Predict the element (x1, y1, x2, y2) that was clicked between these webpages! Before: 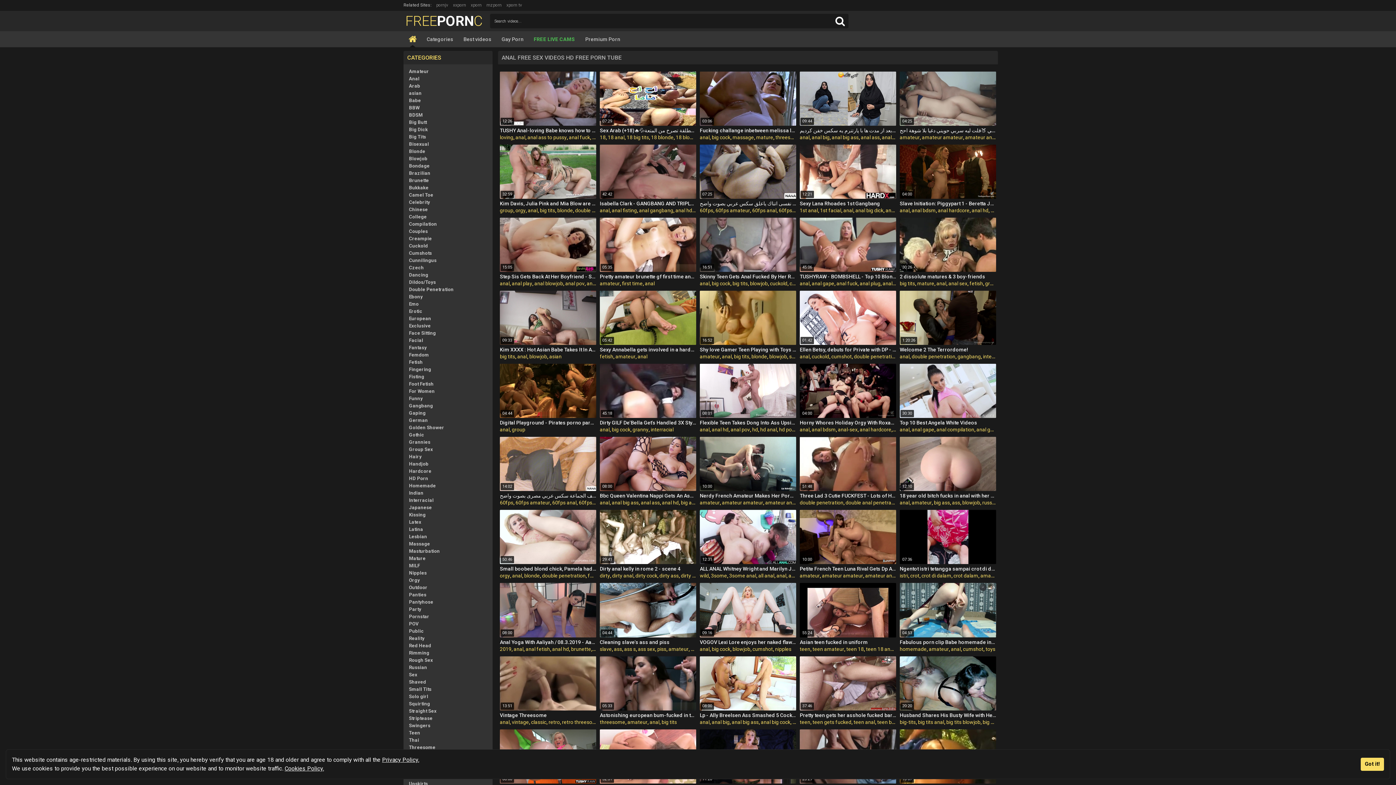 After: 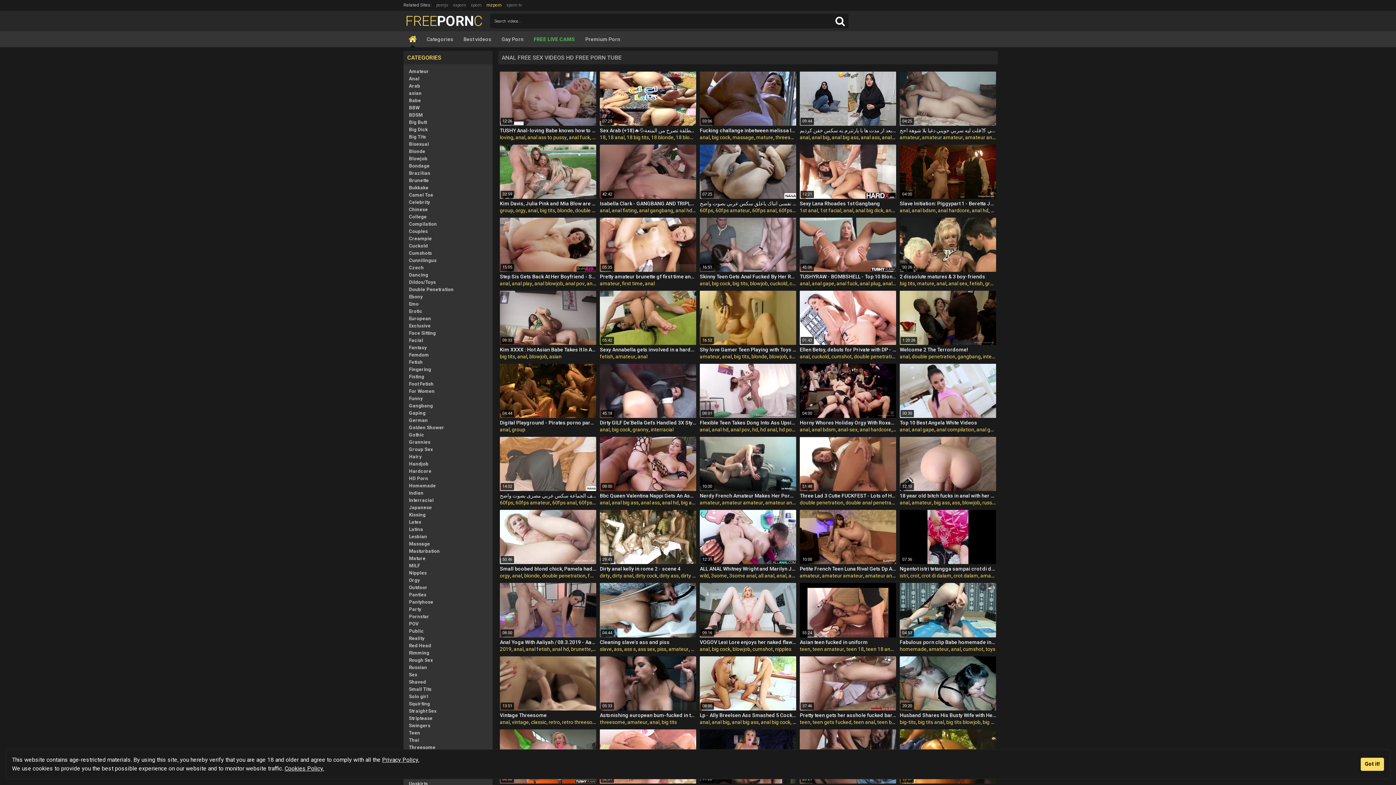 Action: bbox: (486, 2, 501, 7) label: mzporn